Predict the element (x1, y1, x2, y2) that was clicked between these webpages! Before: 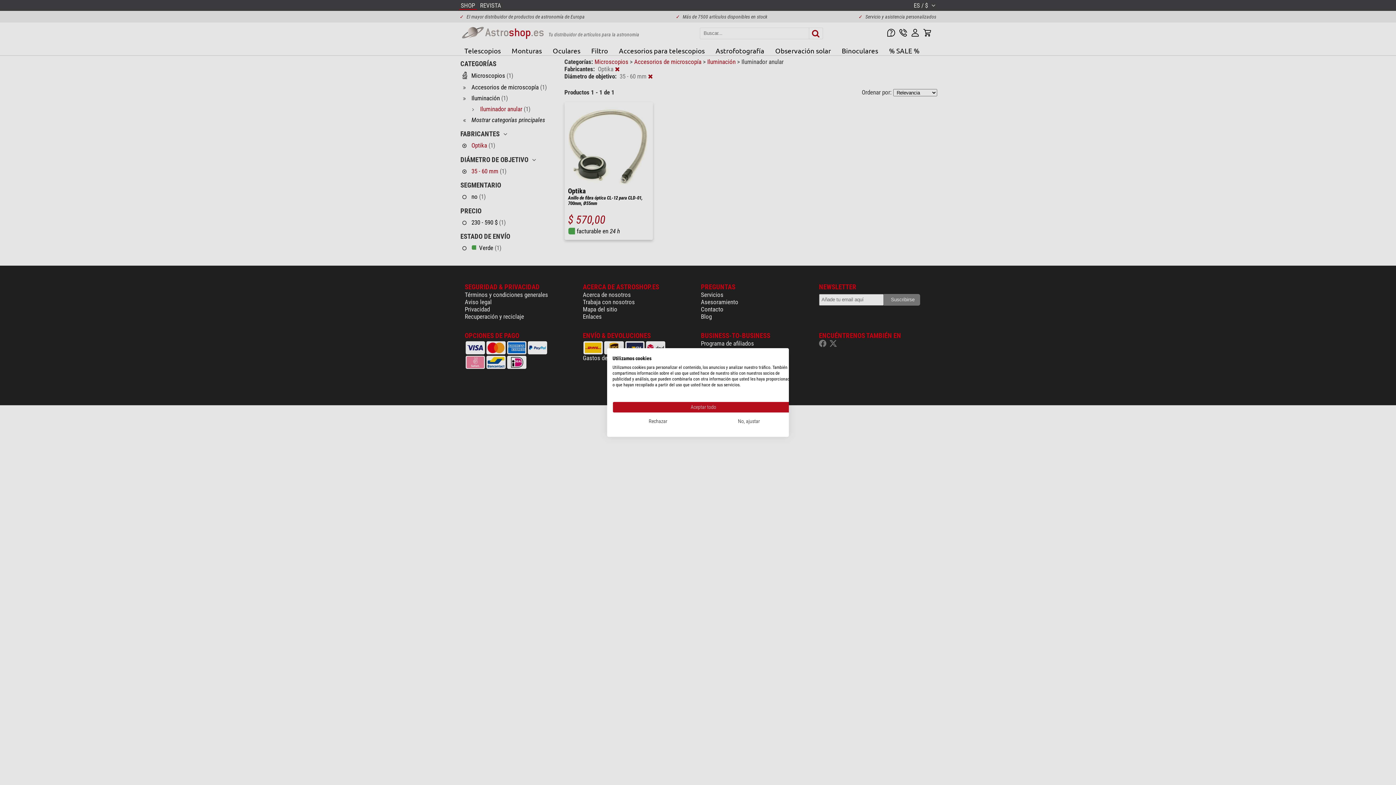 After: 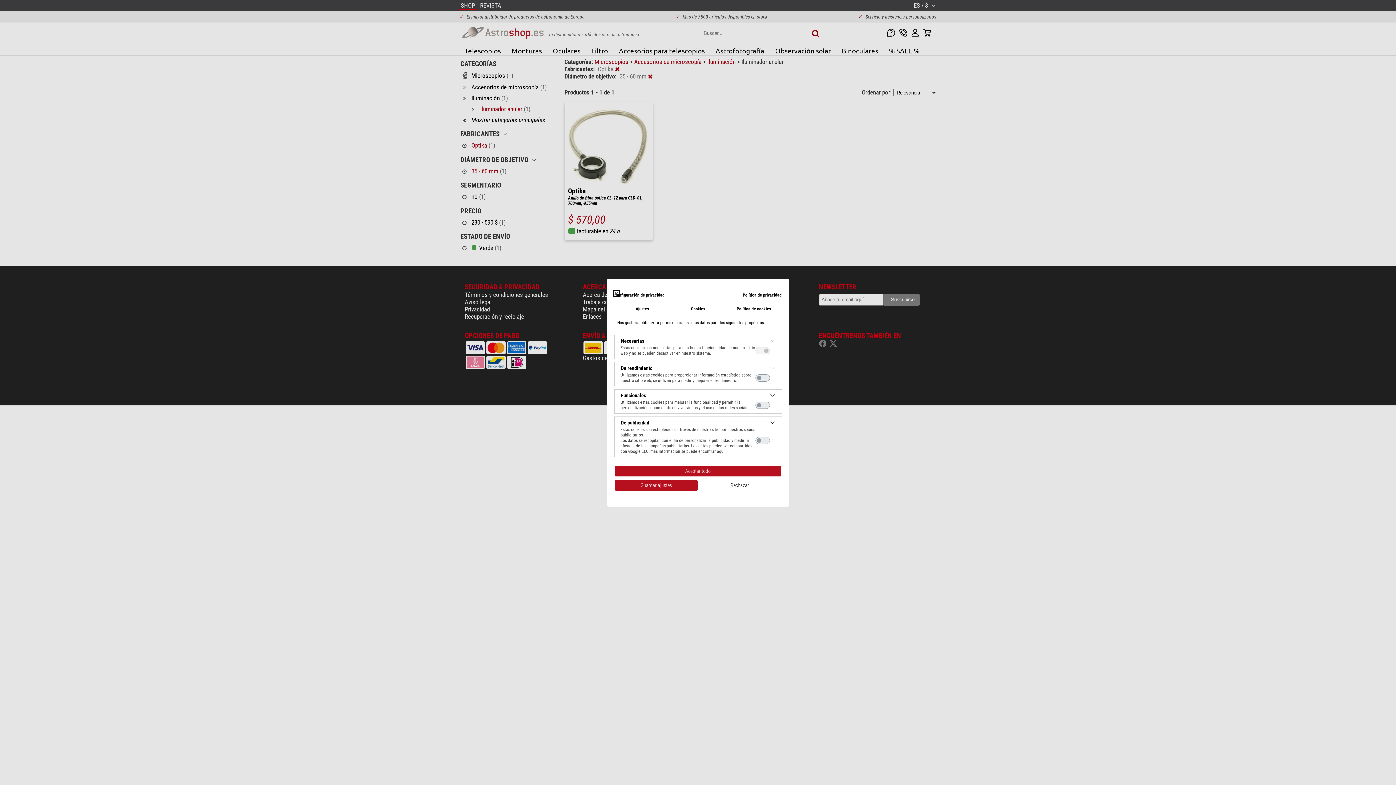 Action: bbox: (703, 416, 794, 427) label: Ajuste las preferencias de cookie 